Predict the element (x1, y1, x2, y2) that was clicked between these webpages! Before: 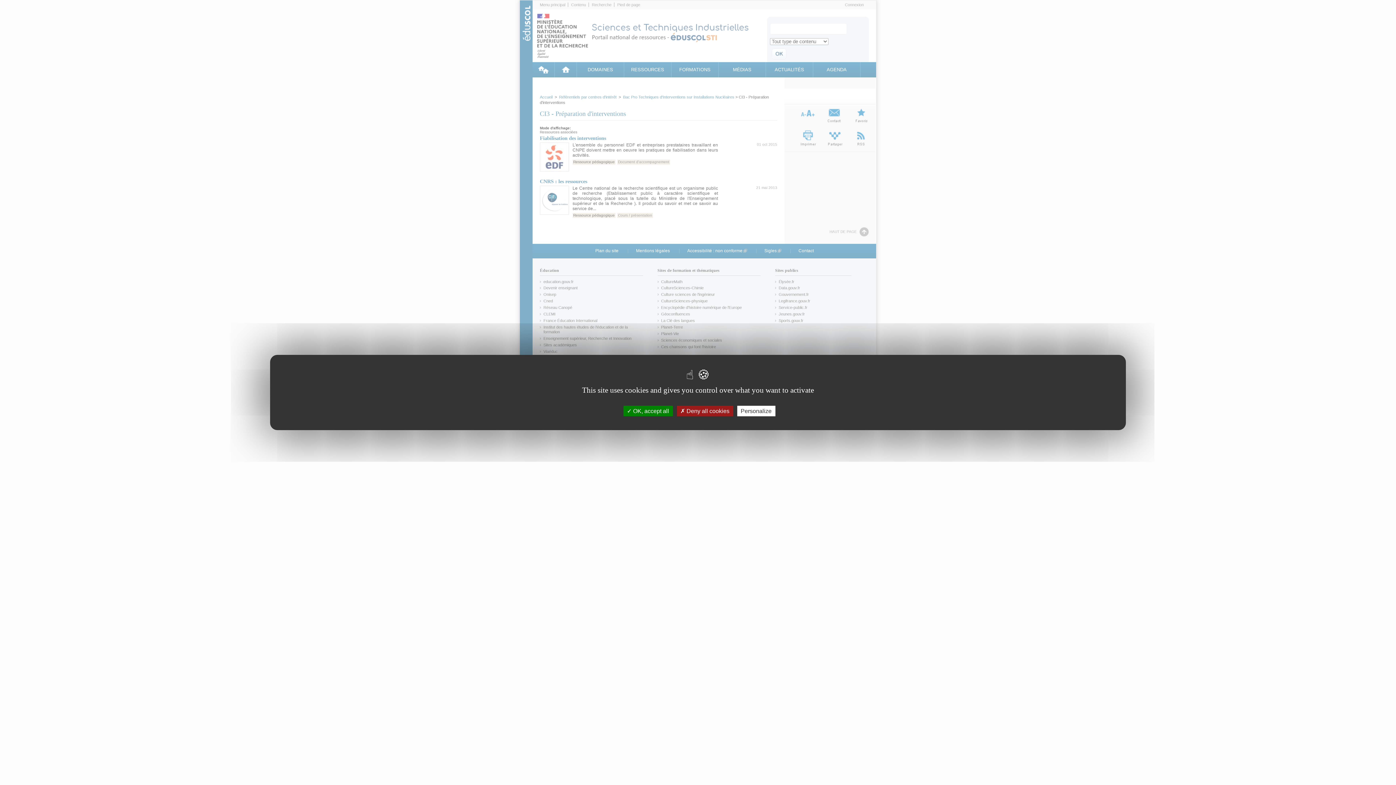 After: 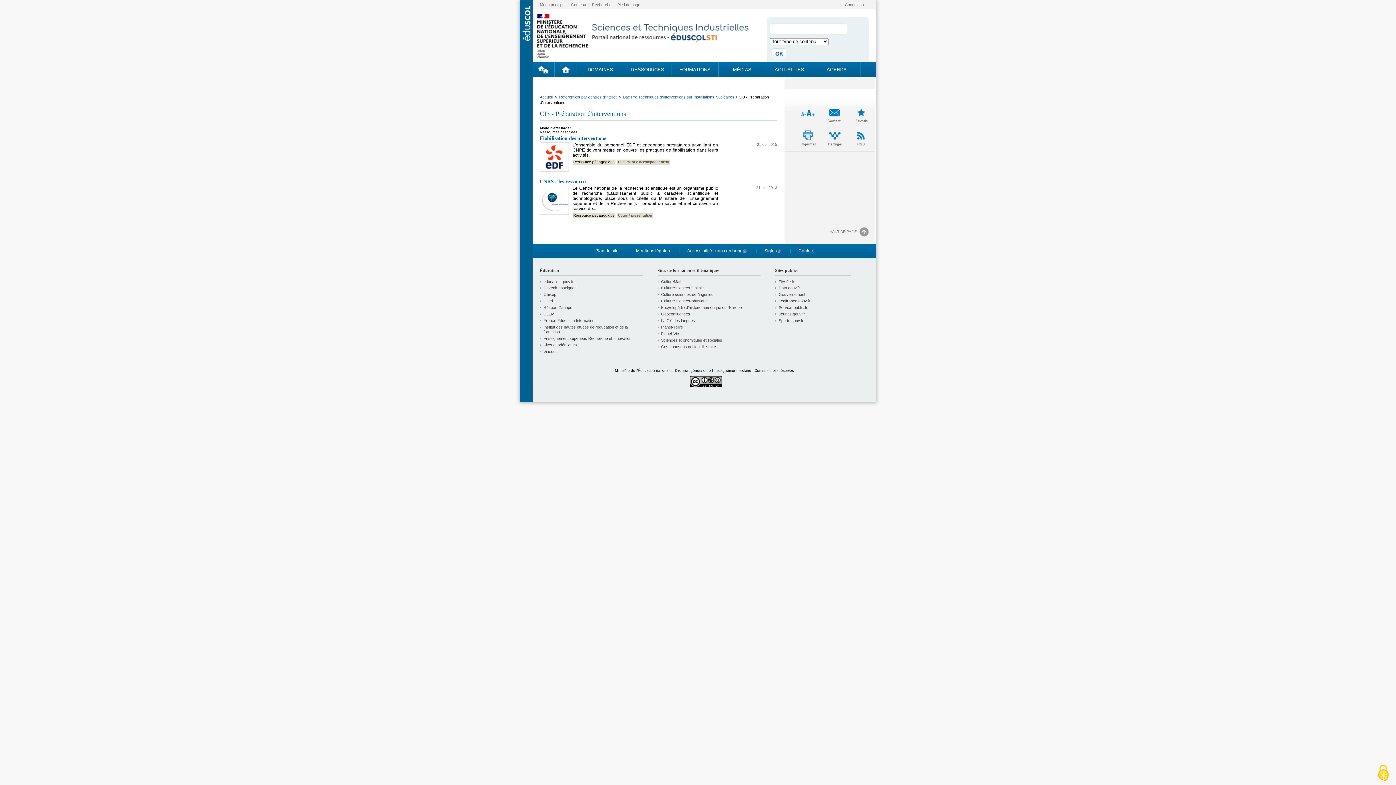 Action: bbox: (676, 406, 733, 416) label:  Deny all cookies